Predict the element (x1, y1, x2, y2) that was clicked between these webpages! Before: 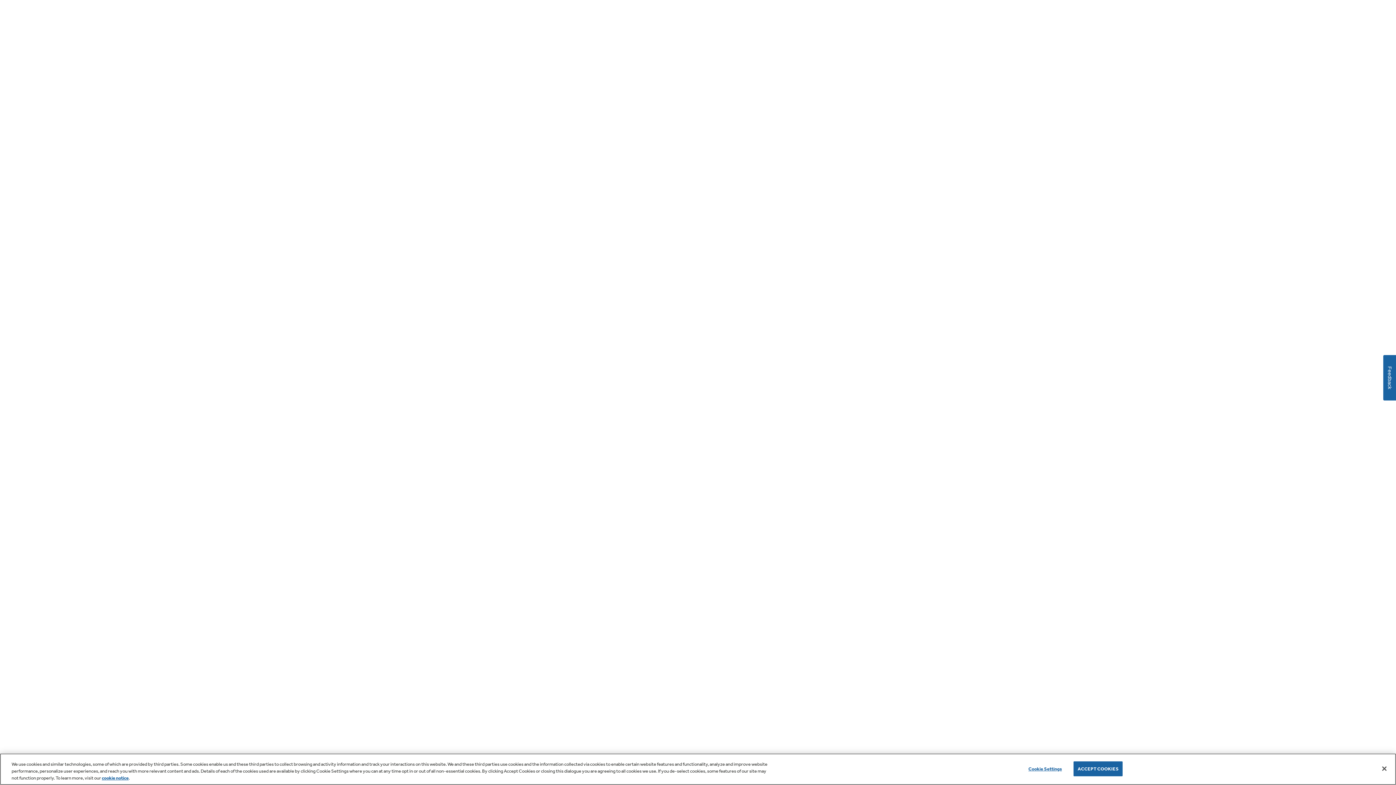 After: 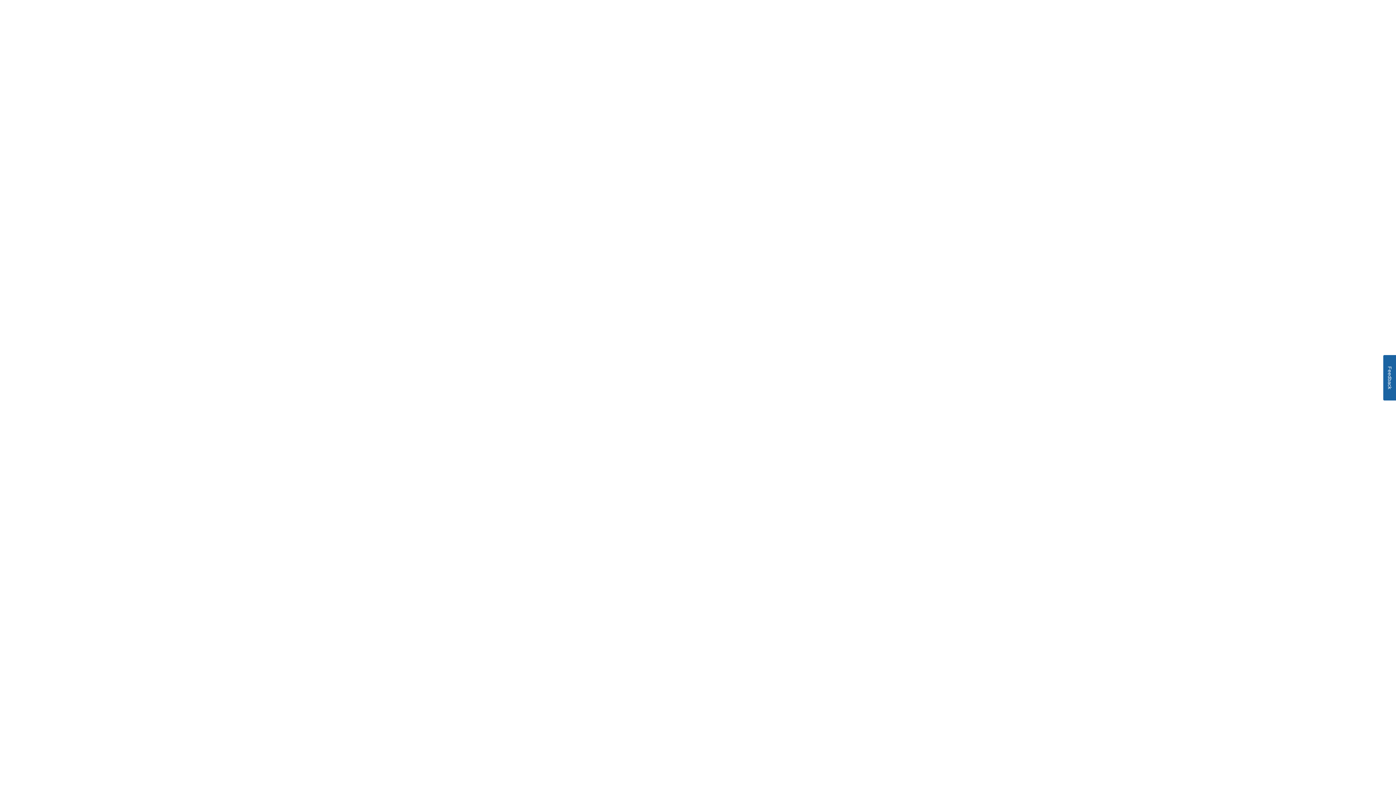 Action: bbox: (1073, 761, 1122, 776) label: ACCEPT COOKIES